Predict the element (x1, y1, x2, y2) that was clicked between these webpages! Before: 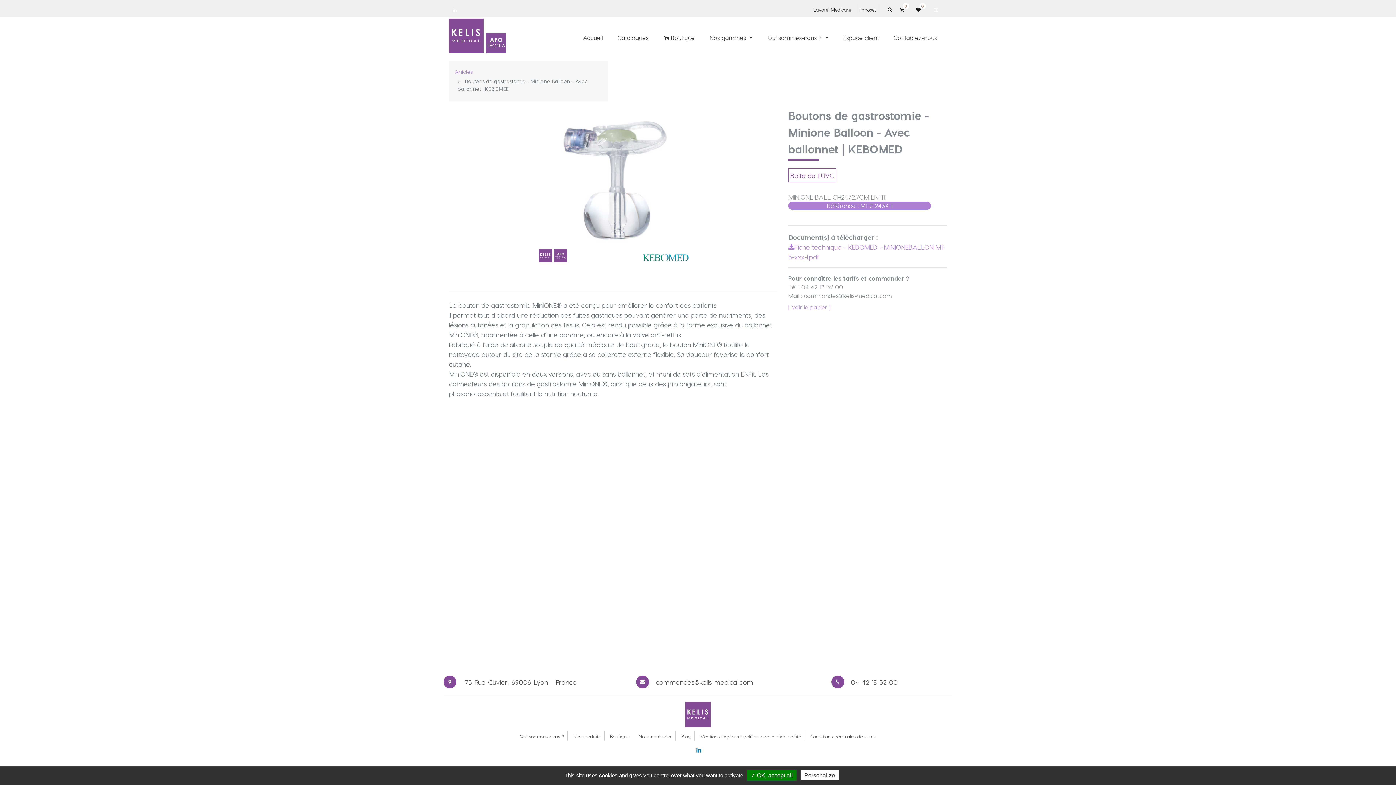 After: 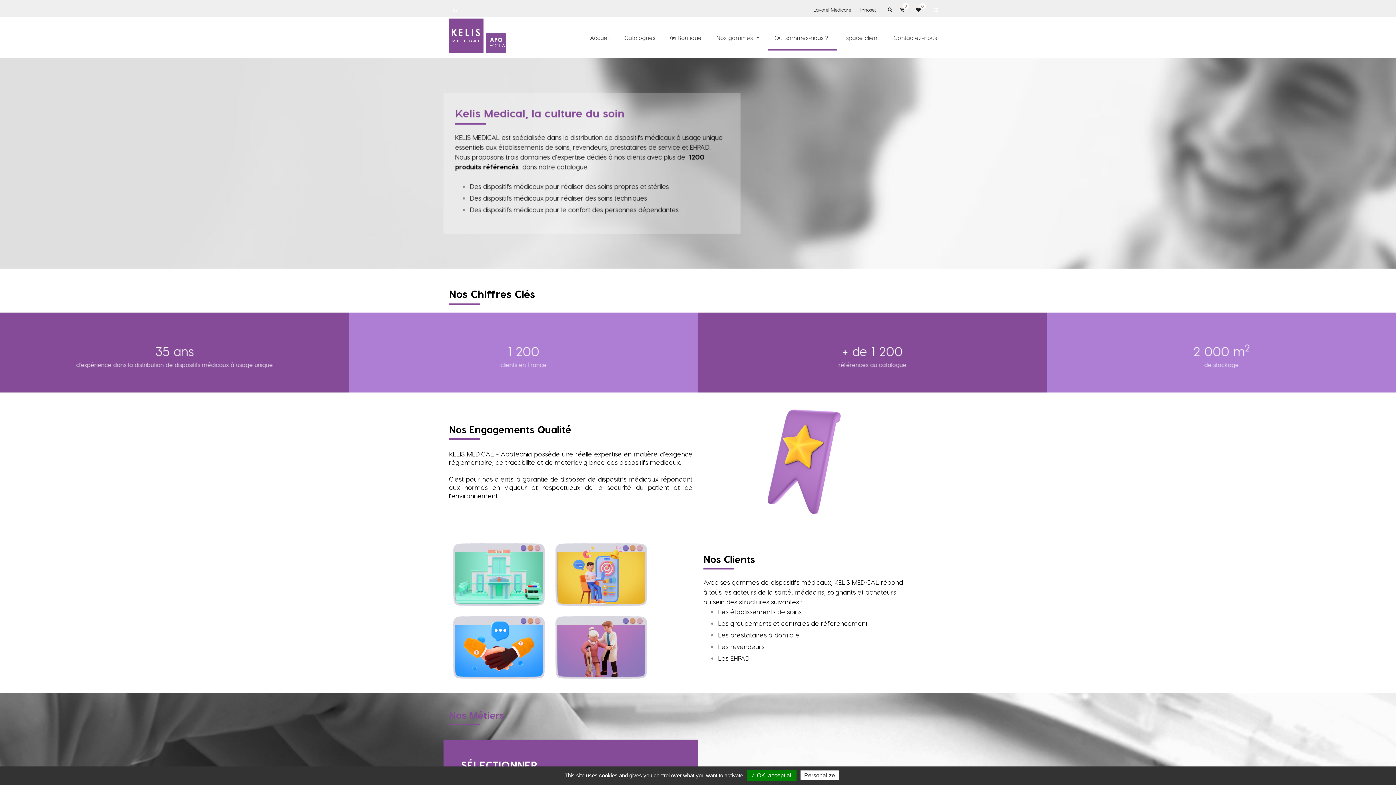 Action: label: Qui sommes-nous ? bbox: (516, 728, 567, 744)